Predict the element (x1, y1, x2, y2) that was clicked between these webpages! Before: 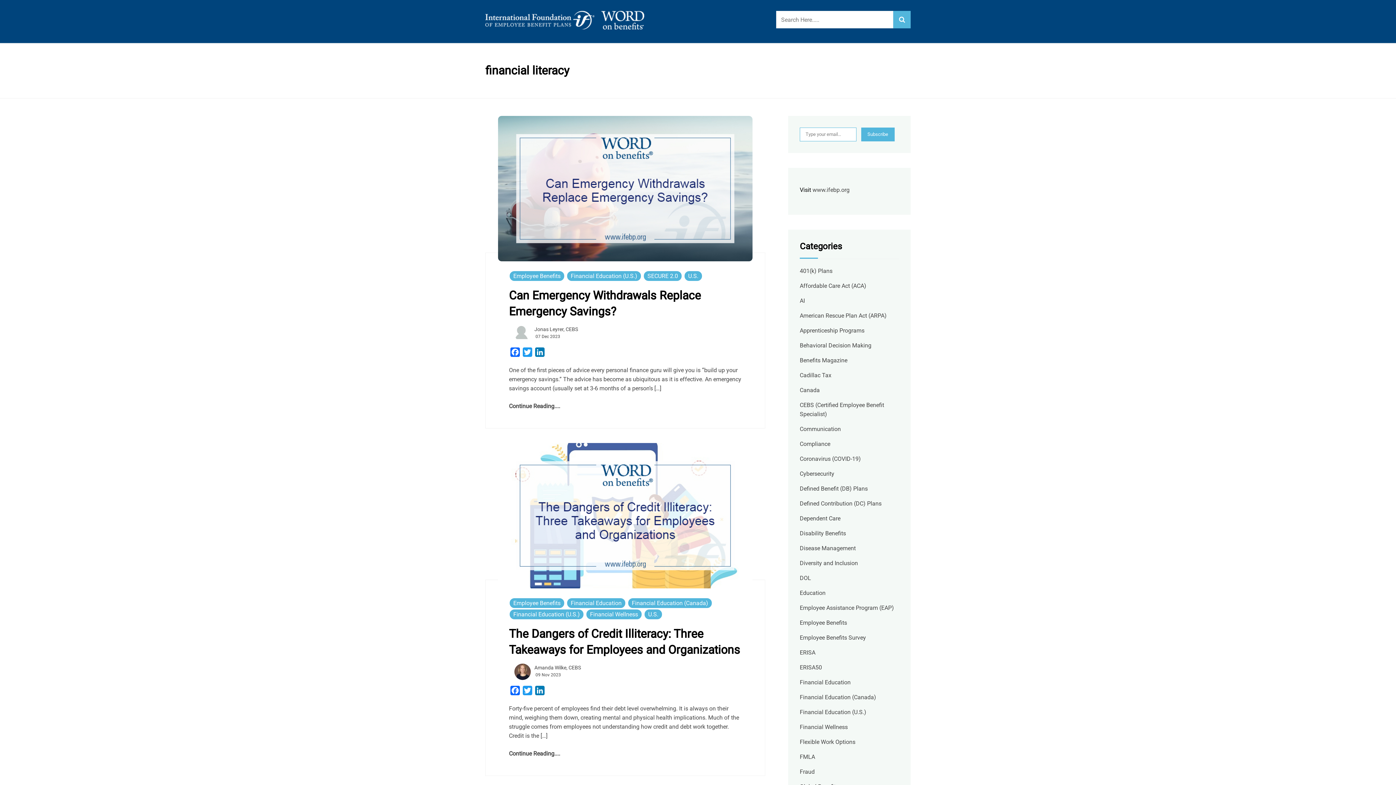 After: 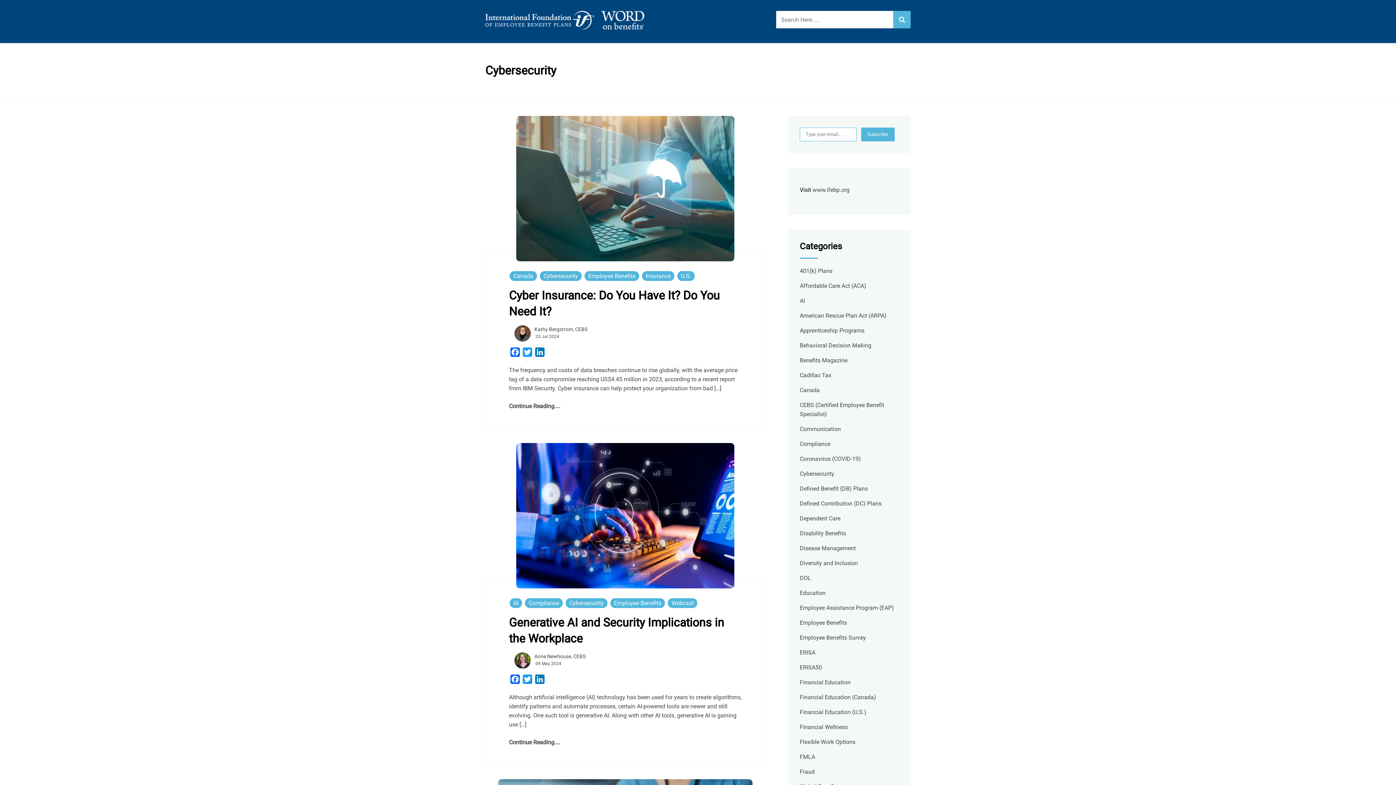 Action: label: Cybersecurity bbox: (800, 469, 834, 478)